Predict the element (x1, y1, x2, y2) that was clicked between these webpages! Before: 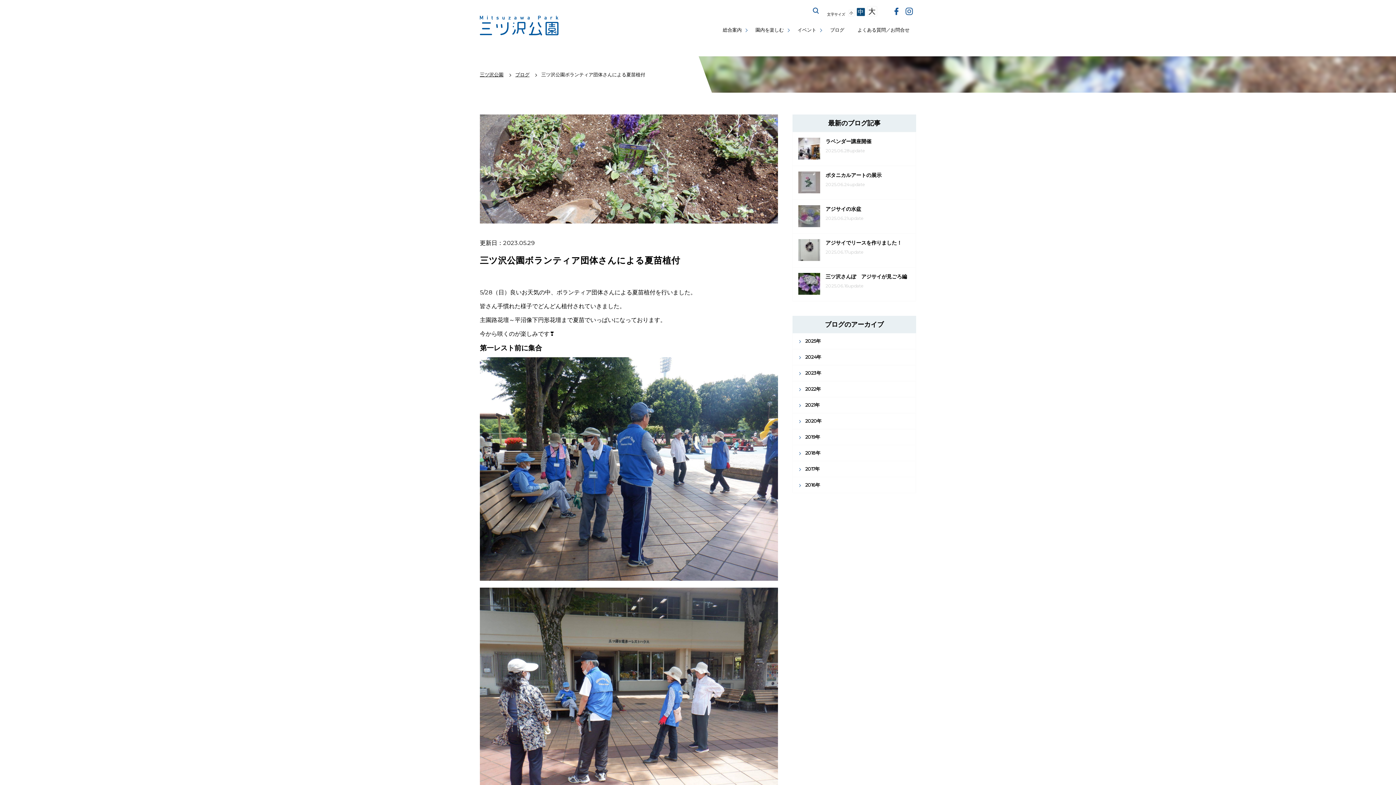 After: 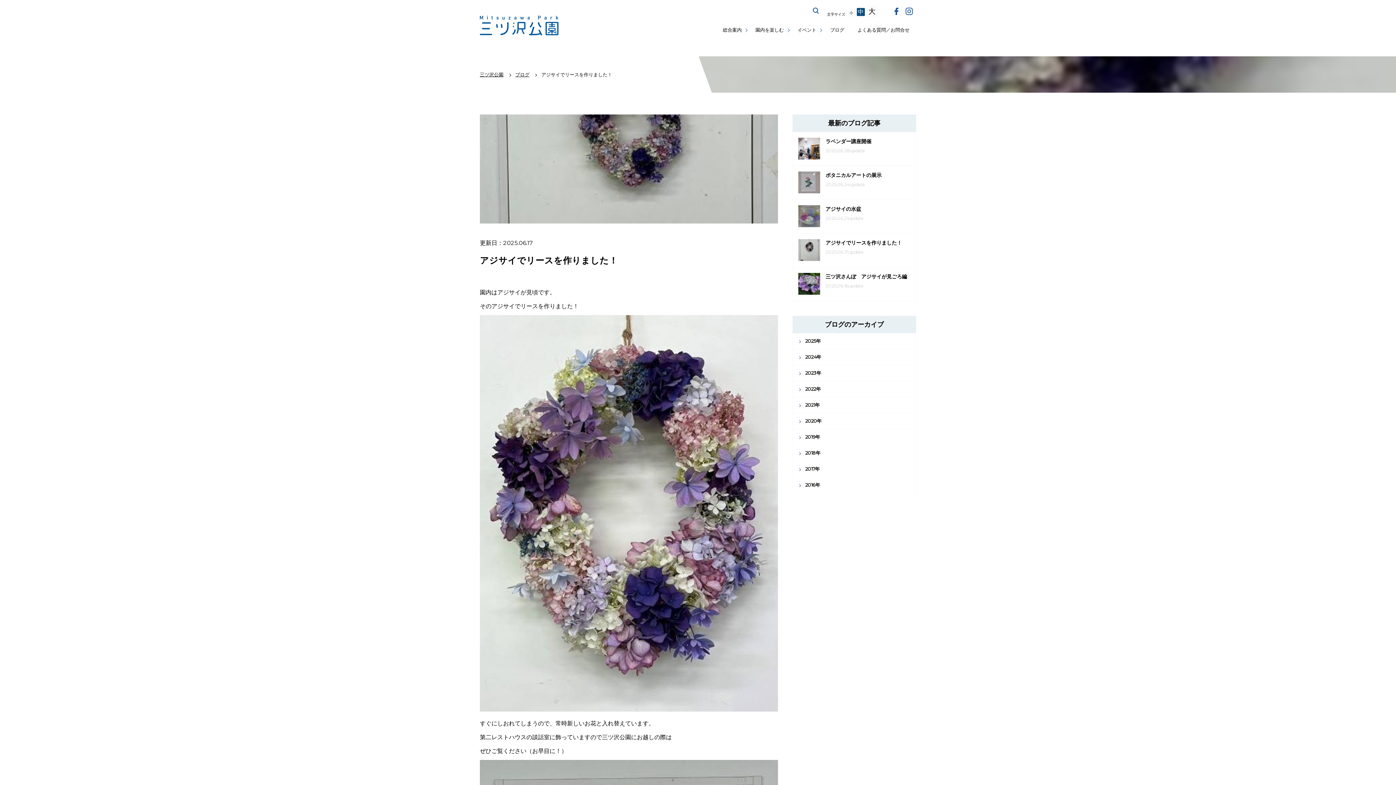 Action: bbox: (793, 233, 916, 267) label: アジサイでリースを作りました！
2025.06.17update